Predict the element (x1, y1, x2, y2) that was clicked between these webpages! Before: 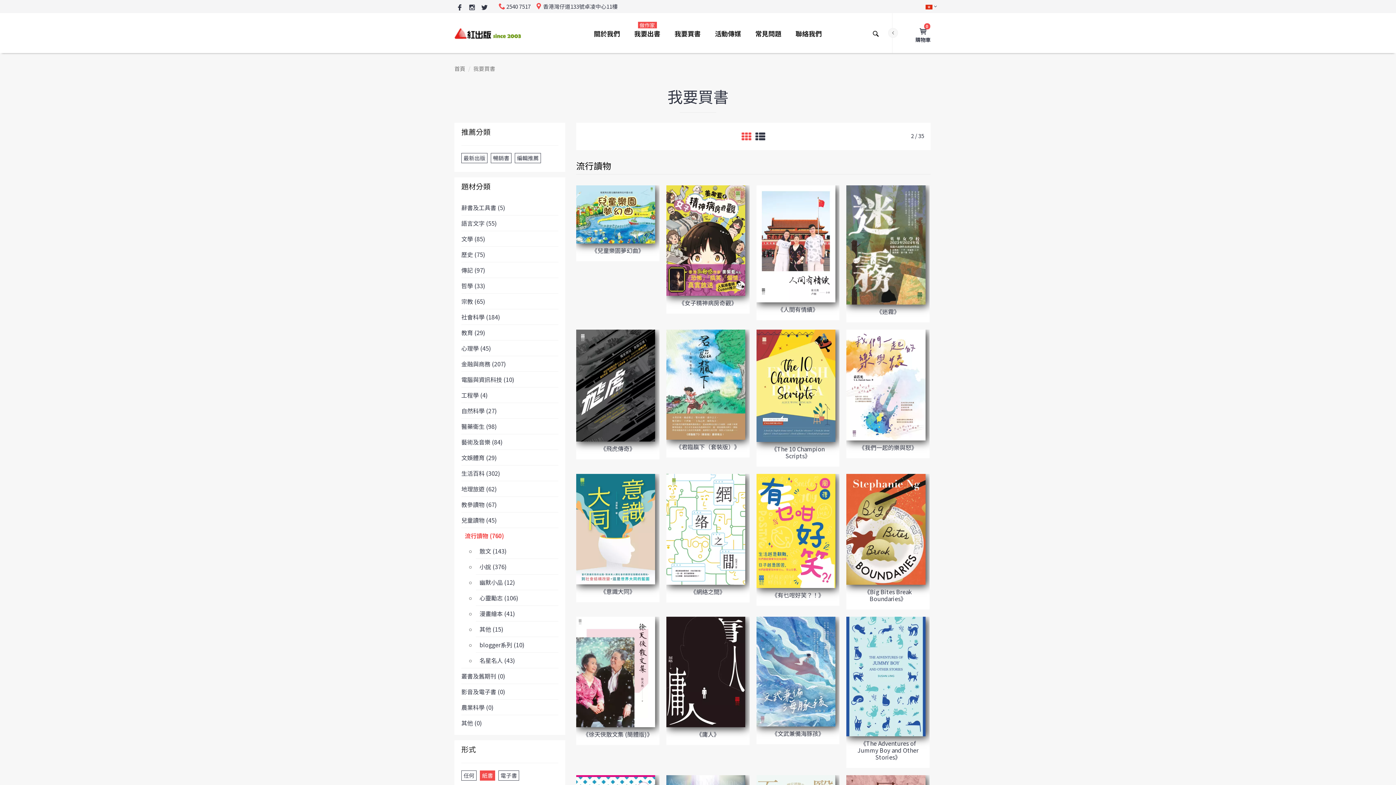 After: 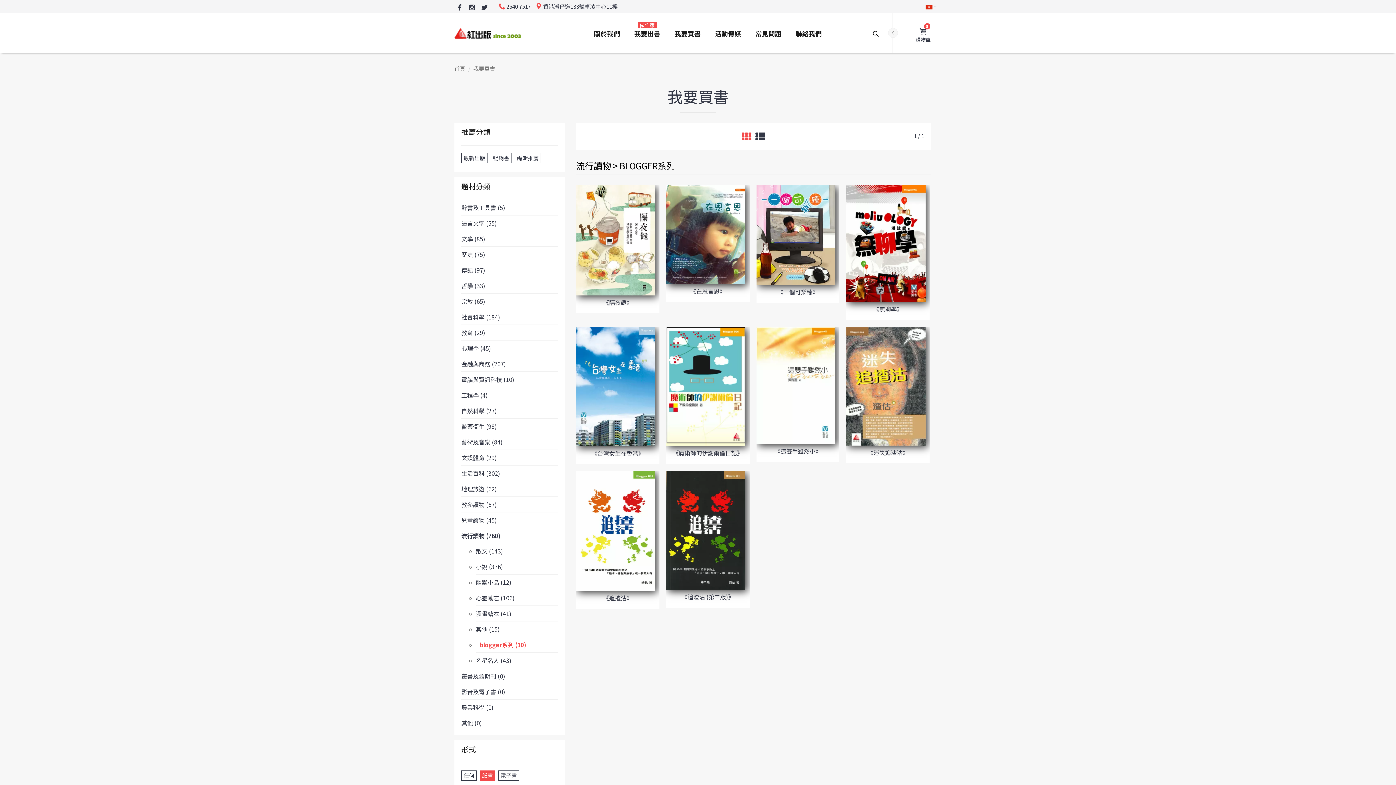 Action: label: blogger系列 (10) bbox: (476, 637, 562, 652)